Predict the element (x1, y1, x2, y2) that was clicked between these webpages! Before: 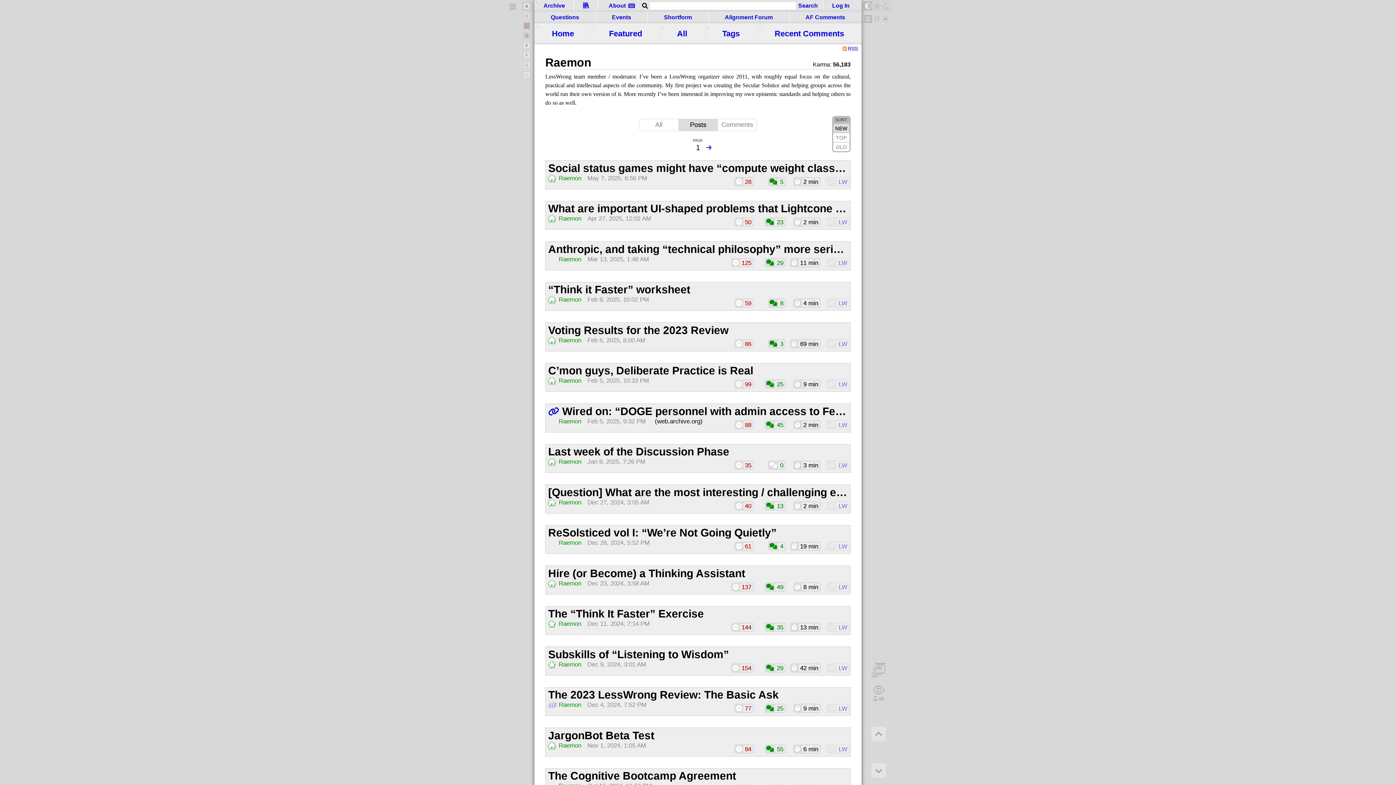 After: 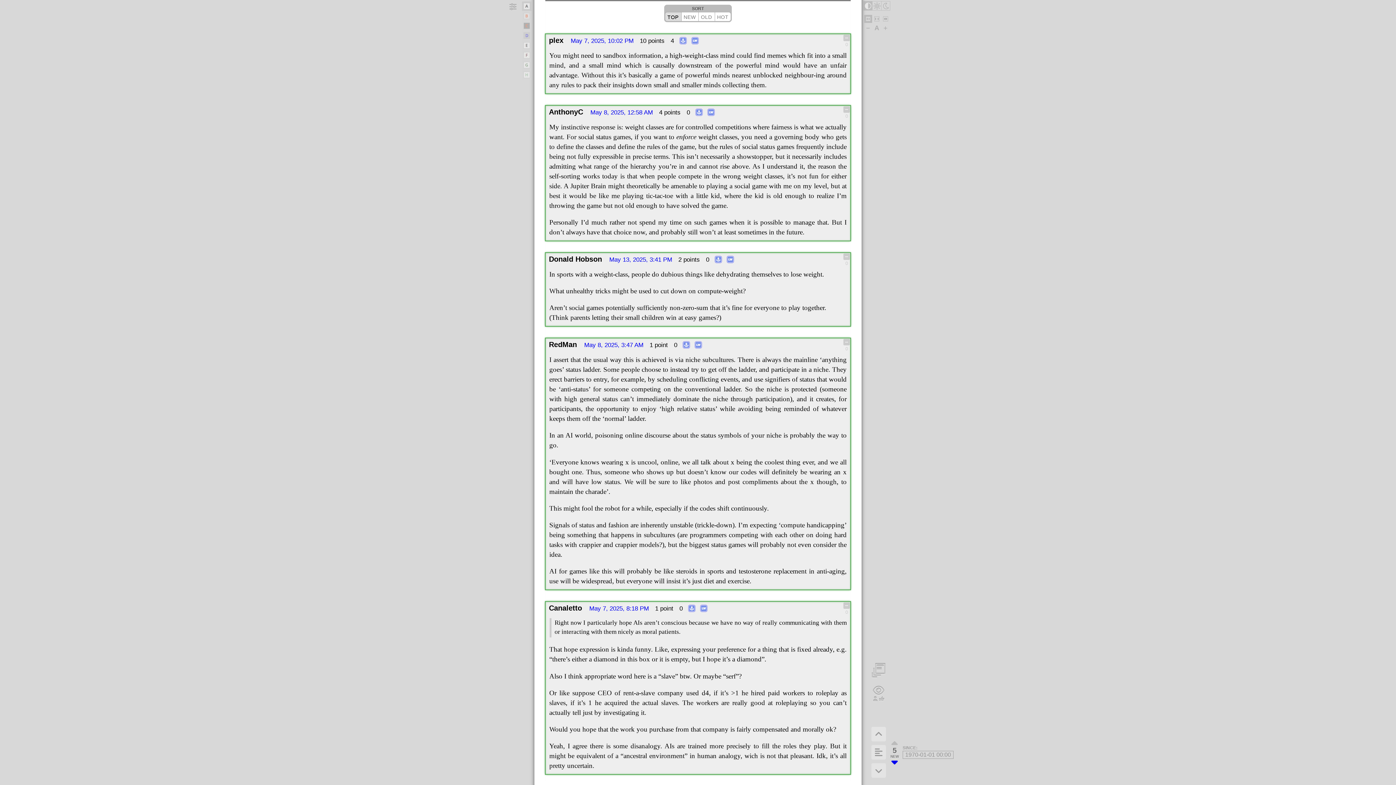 Action: bbox: (769, 178, 785, 185) label: 5